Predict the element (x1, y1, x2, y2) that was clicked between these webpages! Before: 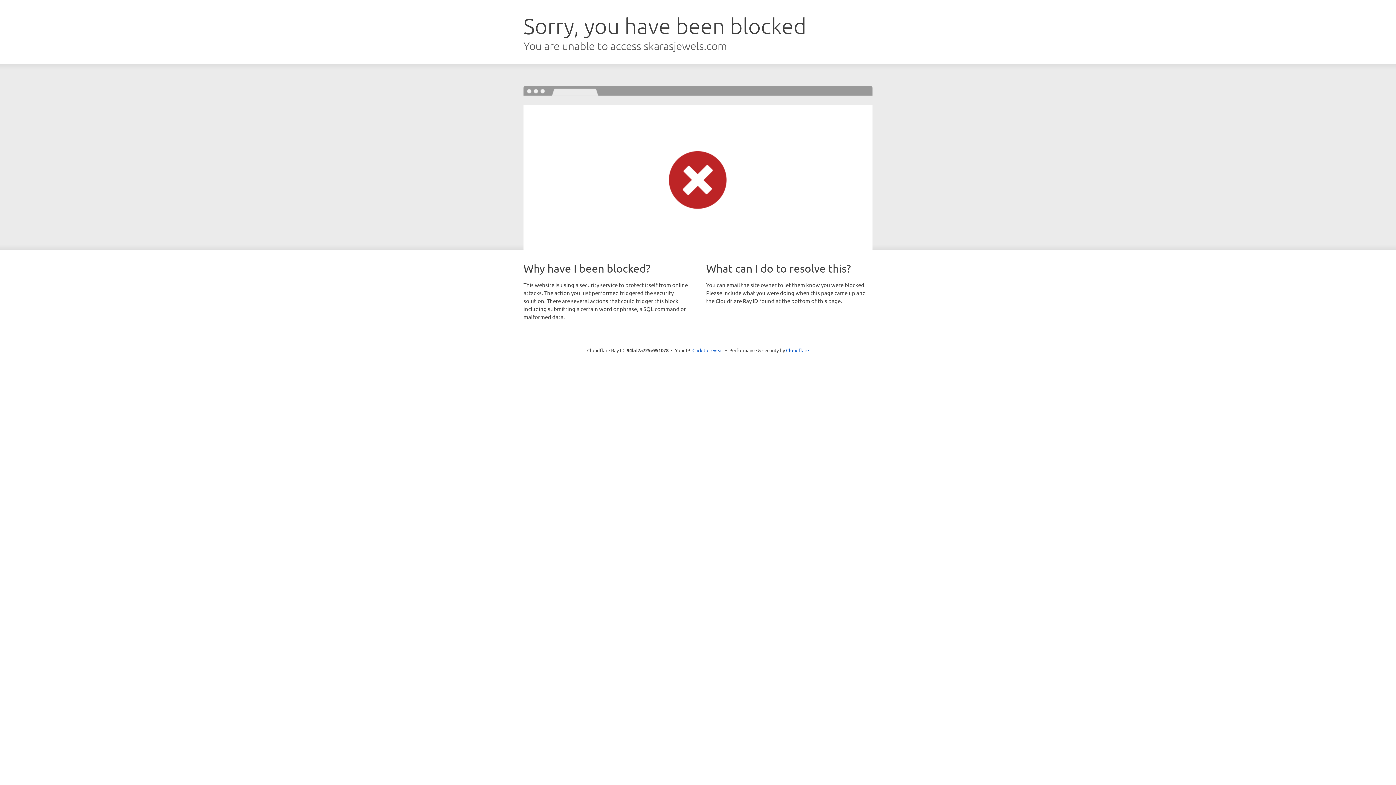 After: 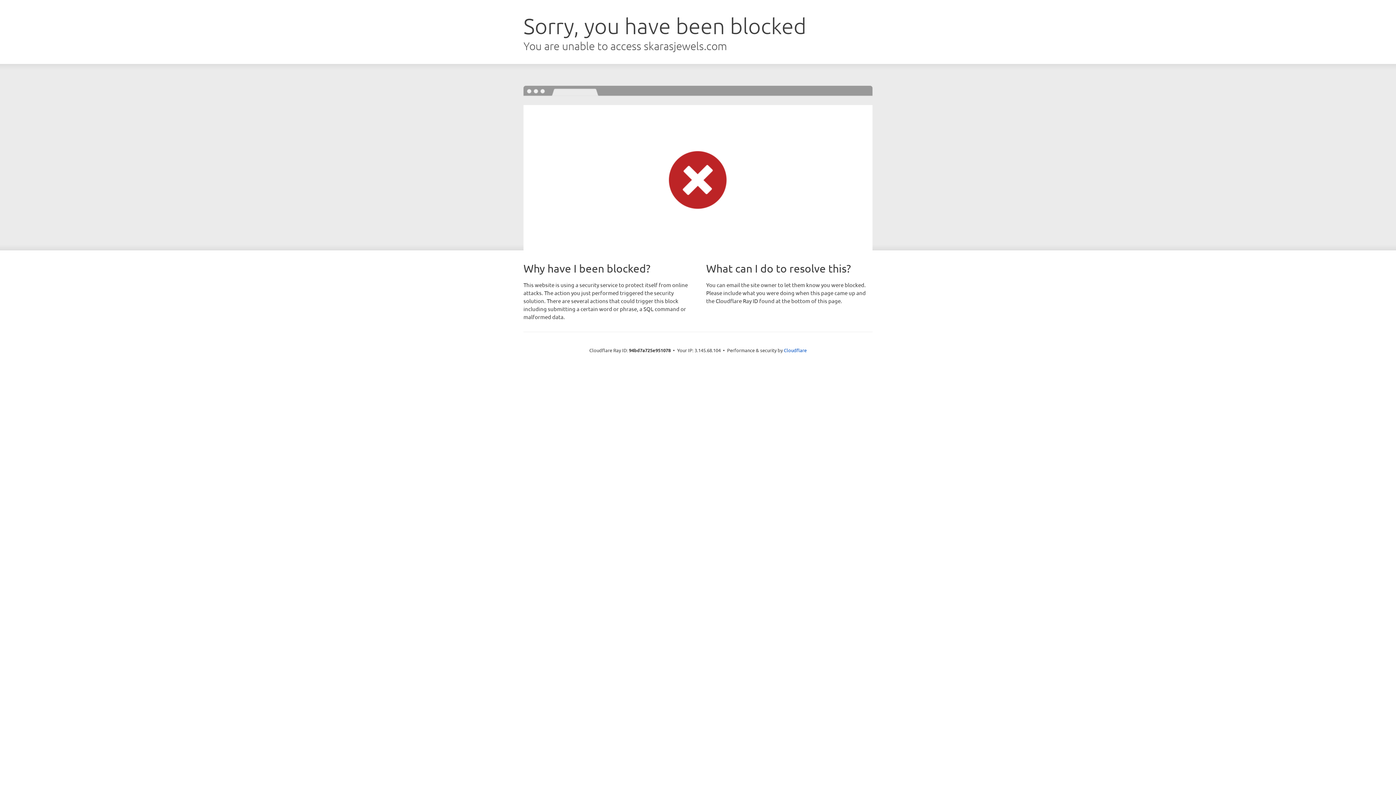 Action: bbox: (692, 346, 723, 353) label: Click to reveal